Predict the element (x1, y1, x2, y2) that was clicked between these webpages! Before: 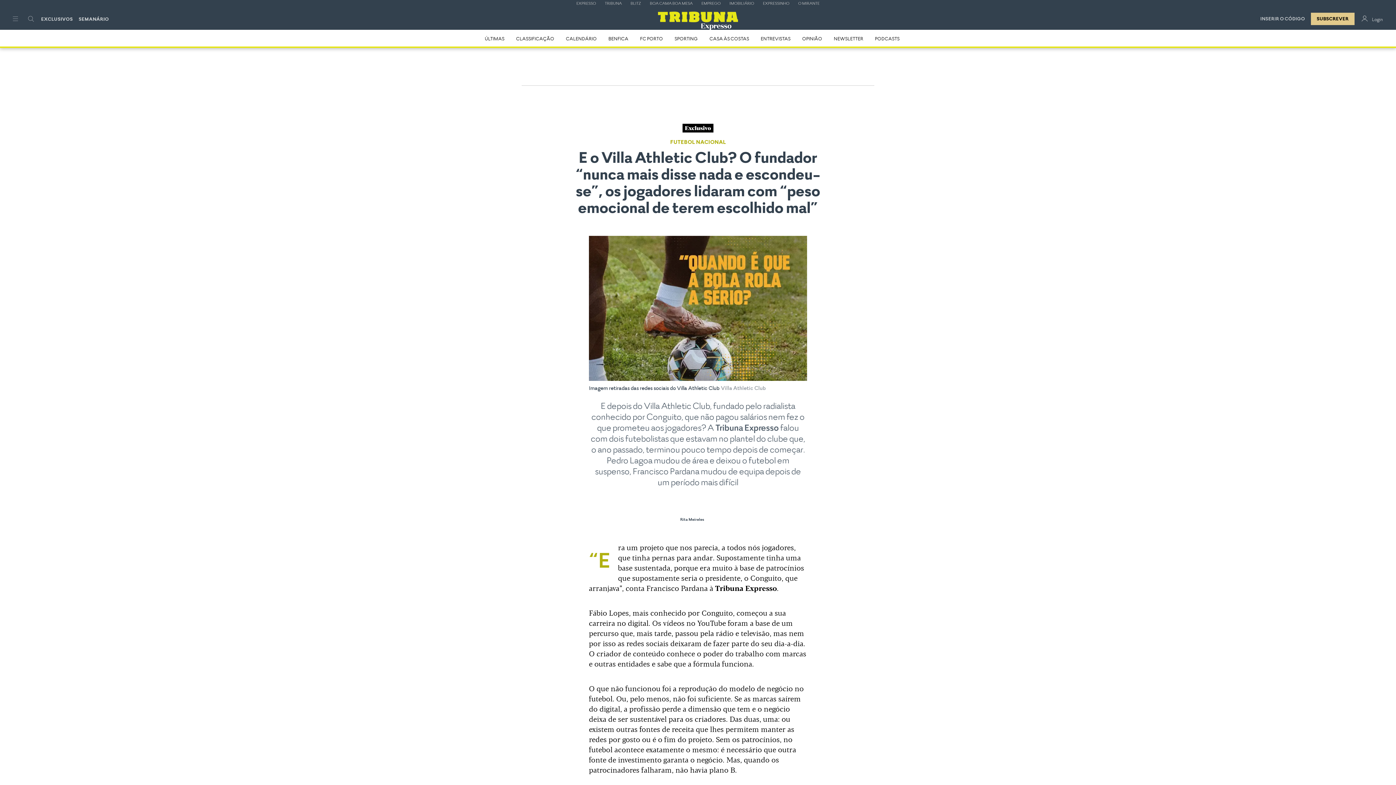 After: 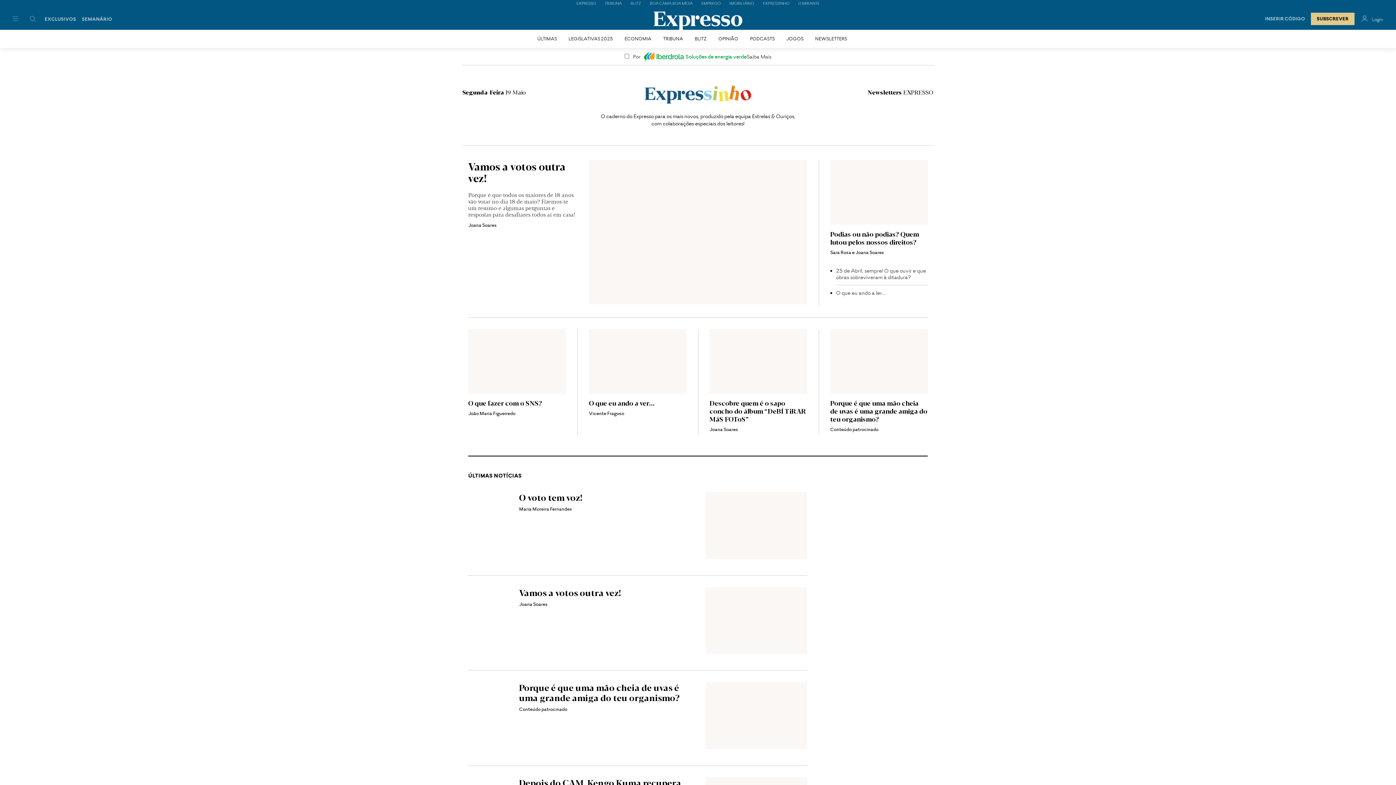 Action: bbox: (763, 0, 789, 5) label: EXPRESSINHO